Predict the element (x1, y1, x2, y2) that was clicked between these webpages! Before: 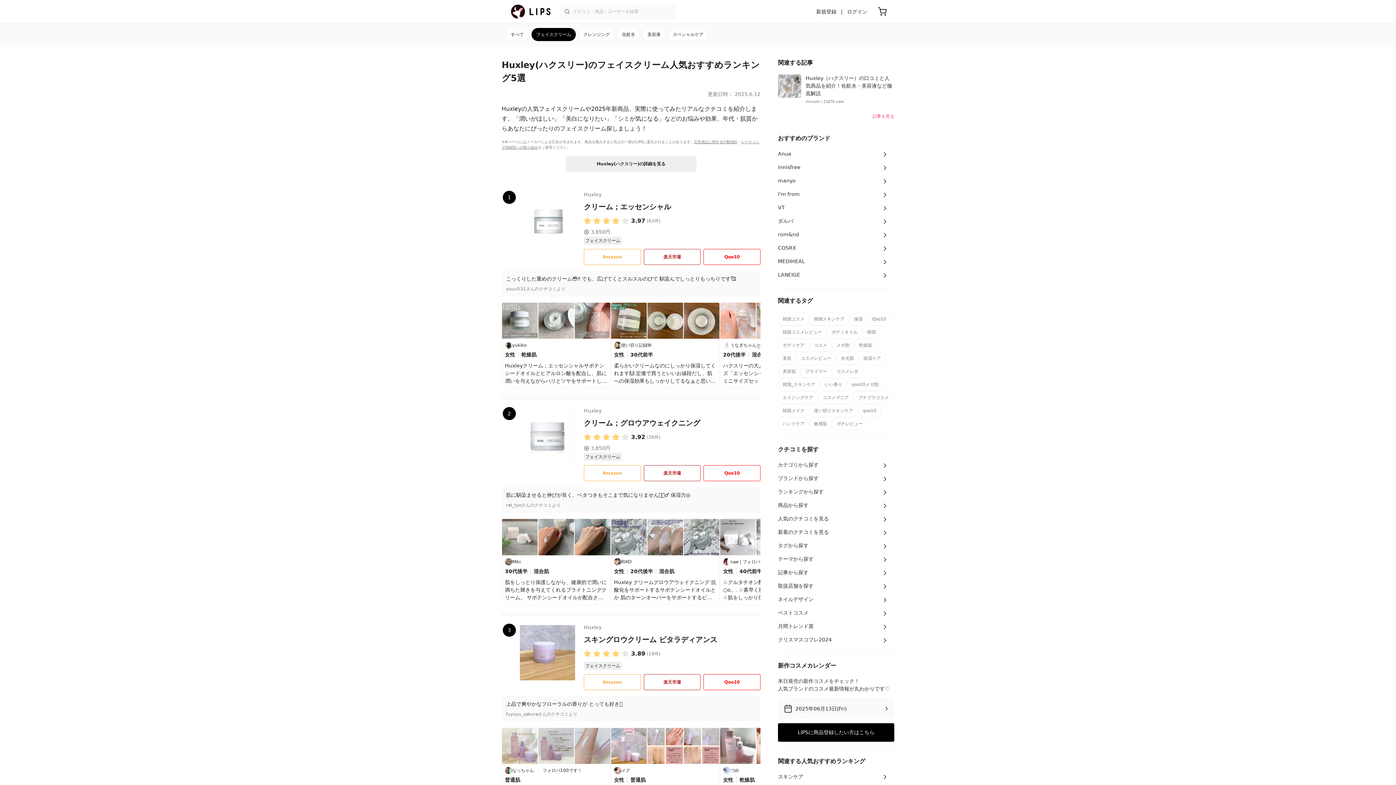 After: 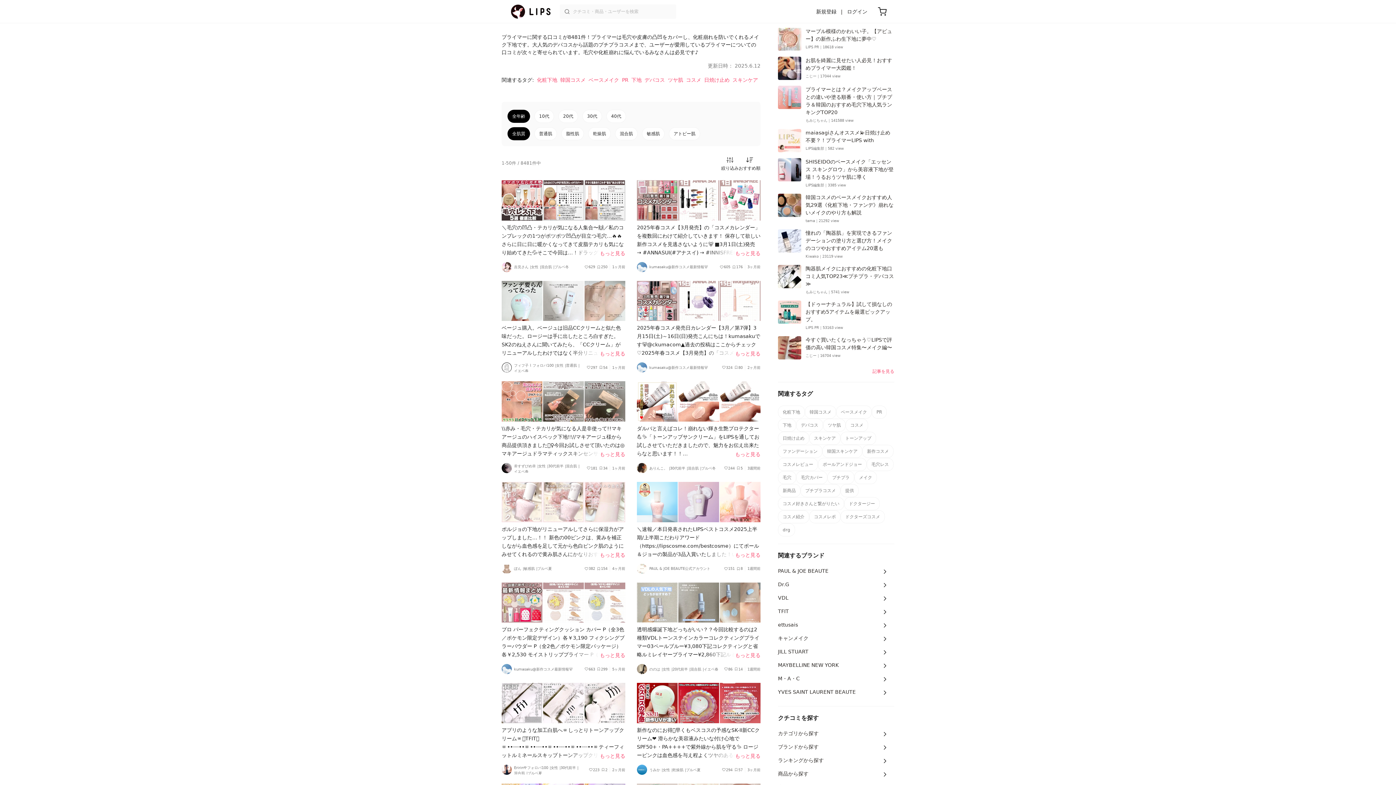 Action: label: プライマー bbox: (801, 365, 831, 377)